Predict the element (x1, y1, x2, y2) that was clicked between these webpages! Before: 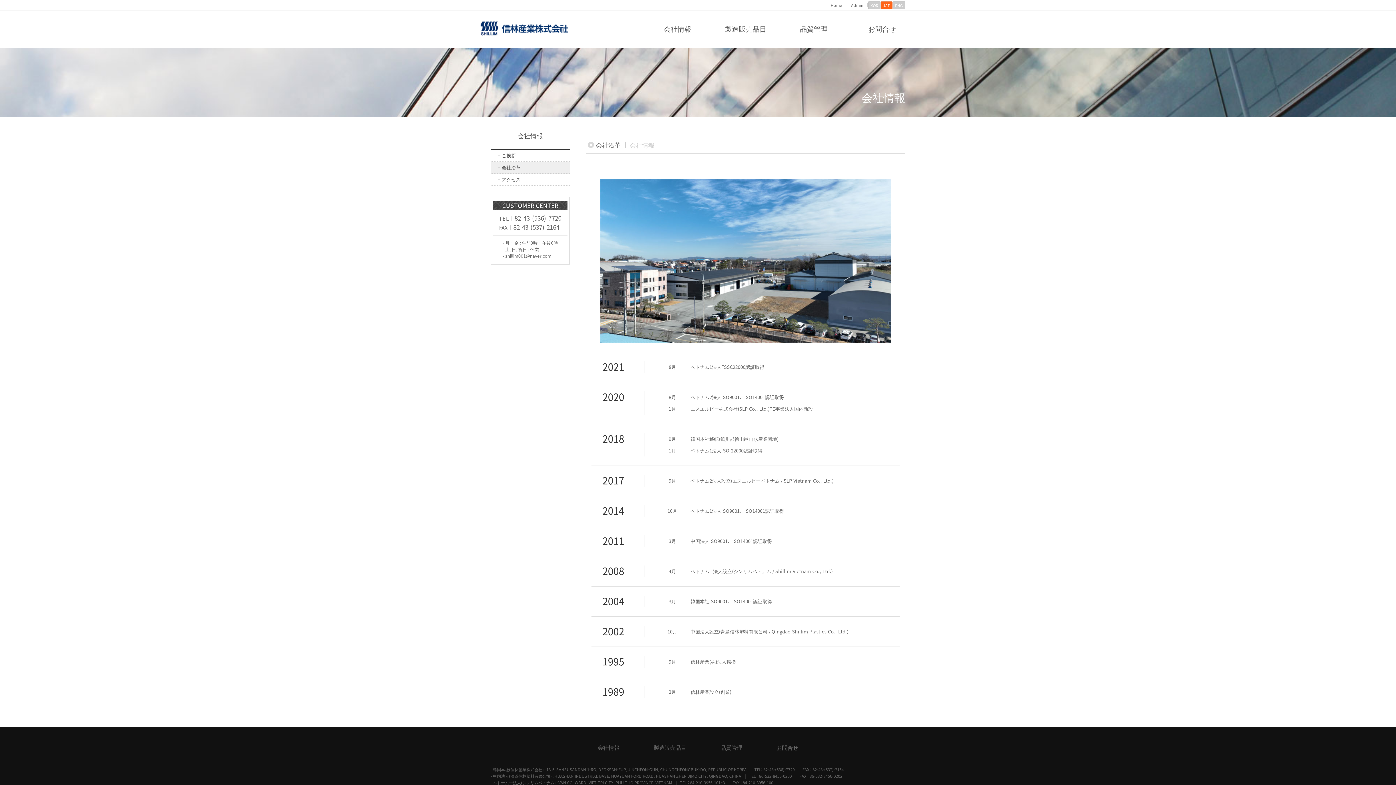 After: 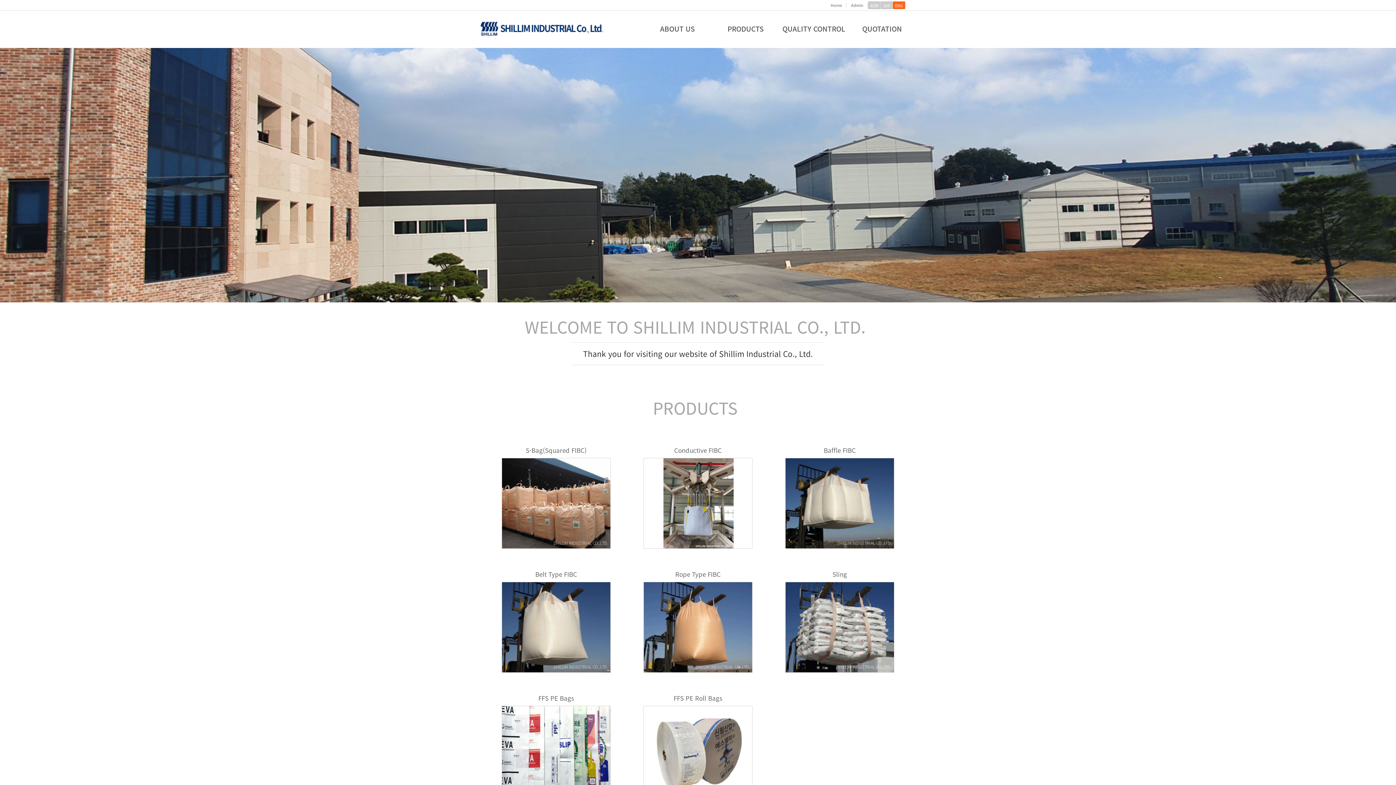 Action: bbox: (893, 1, 905, 9) label: ENG